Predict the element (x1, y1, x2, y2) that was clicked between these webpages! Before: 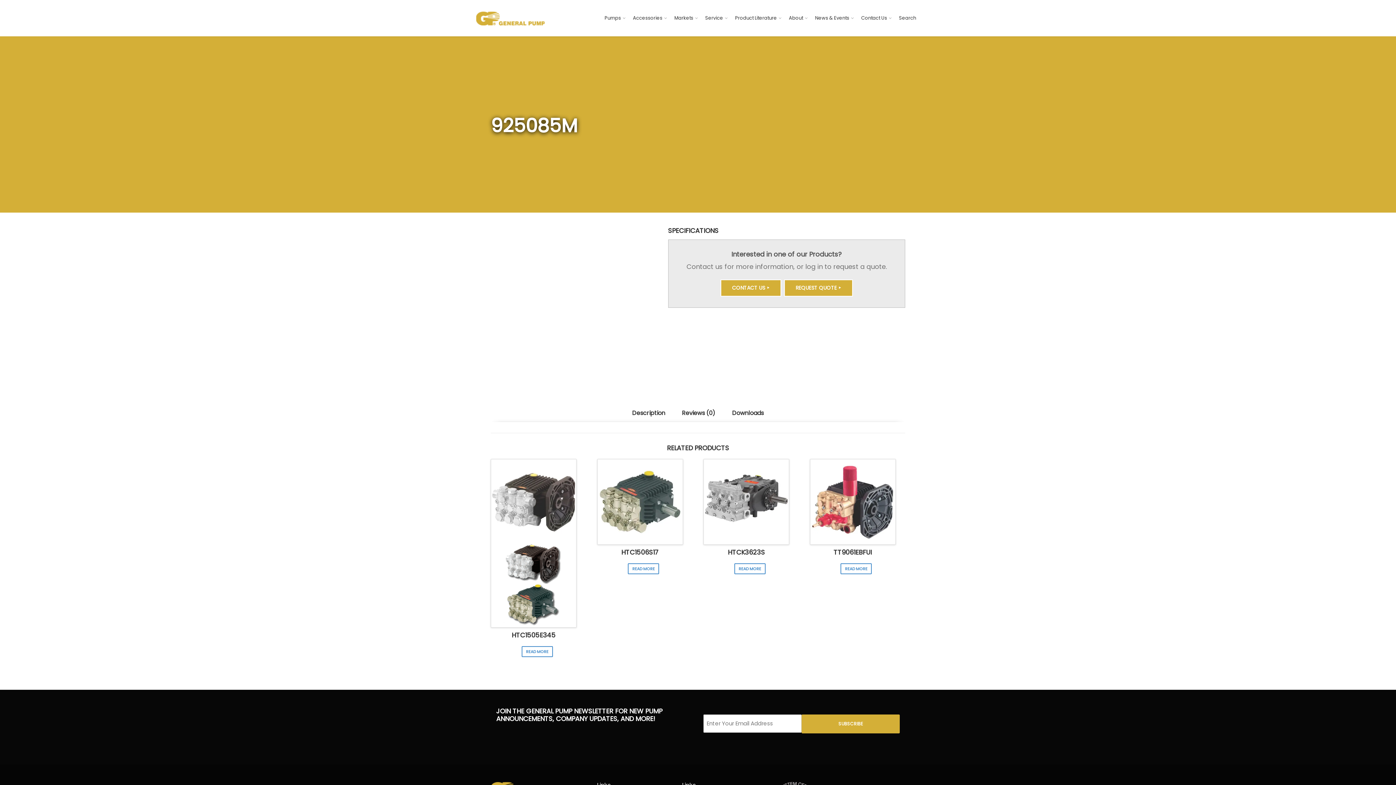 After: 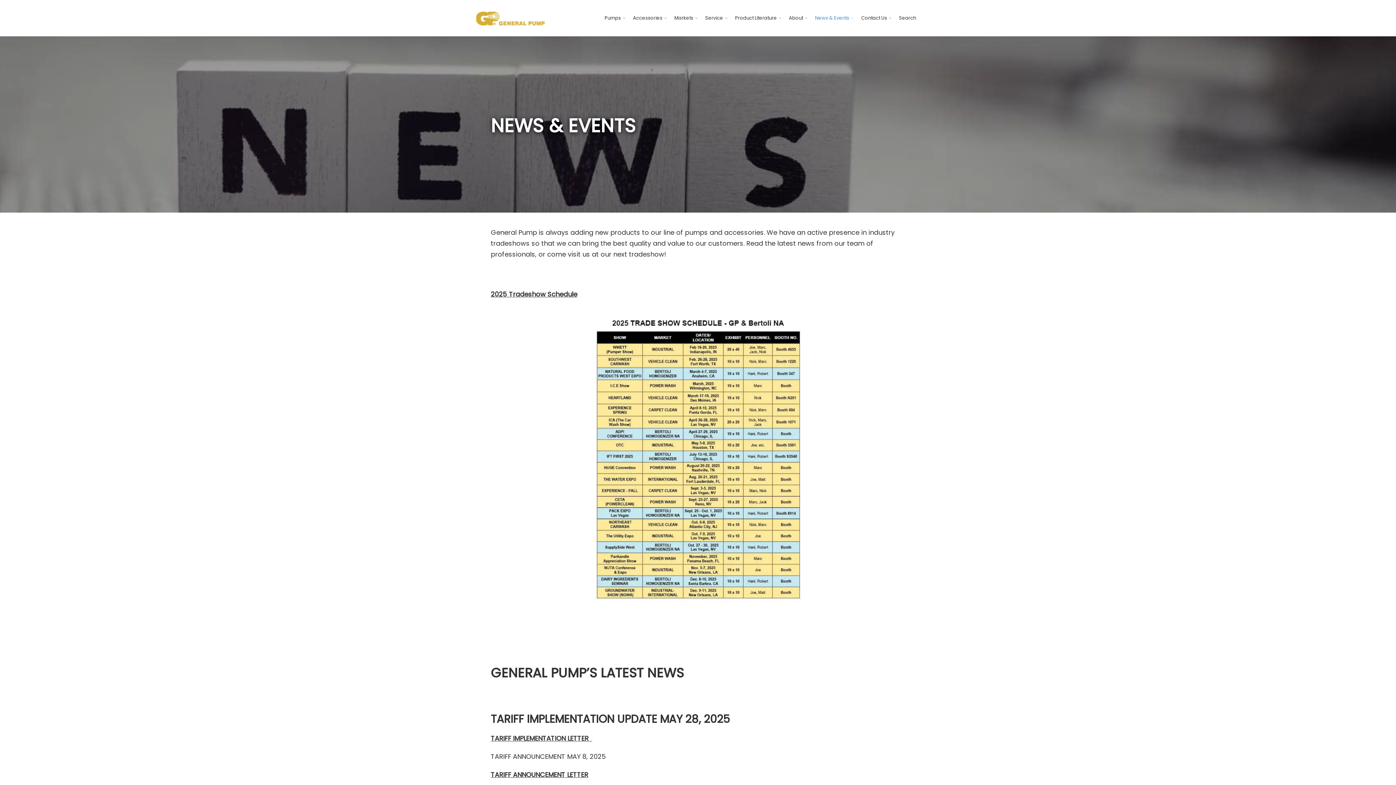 Action: label: News & Events bbox: (811, 0, 857, 36)